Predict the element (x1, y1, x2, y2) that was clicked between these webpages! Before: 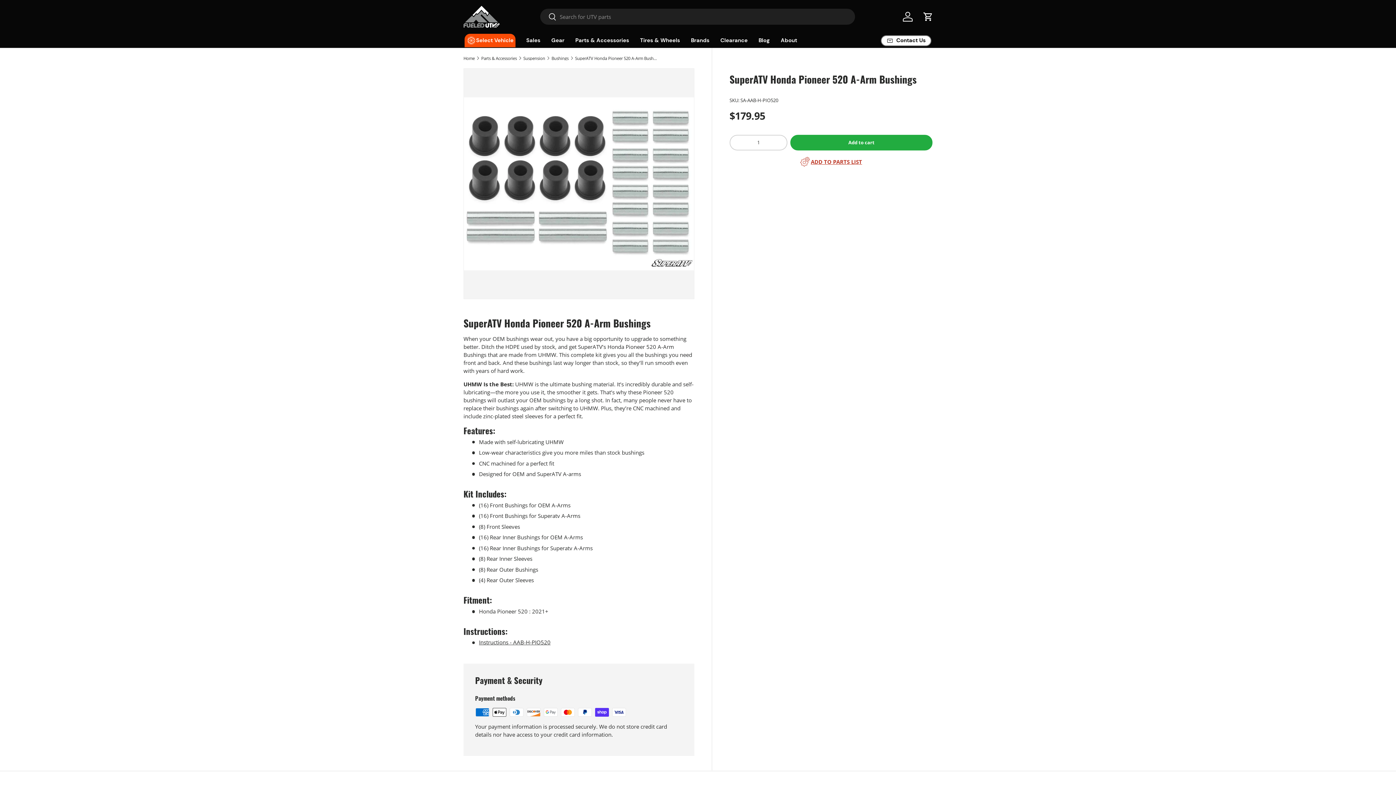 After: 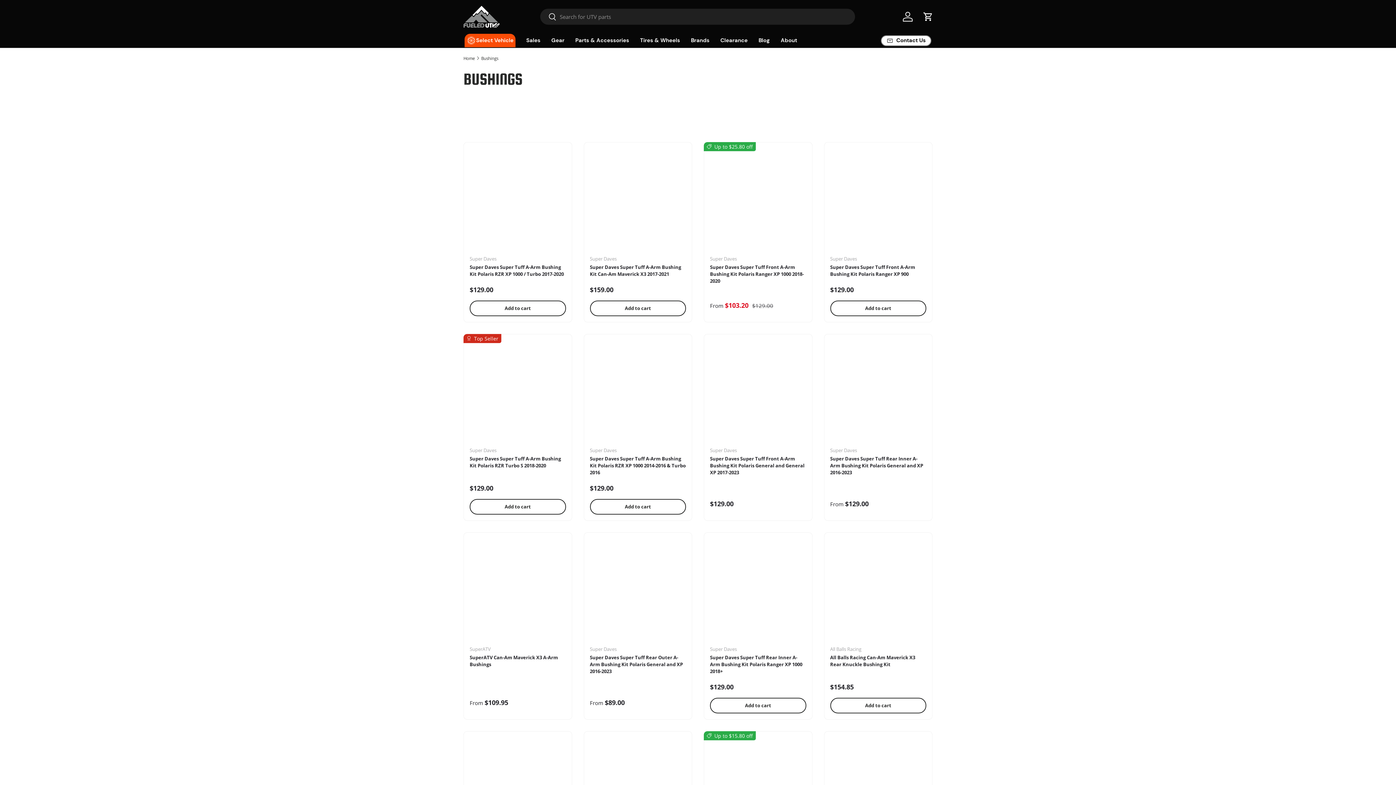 Action: bbox: (551, 56, 568, 60) label: Bushings